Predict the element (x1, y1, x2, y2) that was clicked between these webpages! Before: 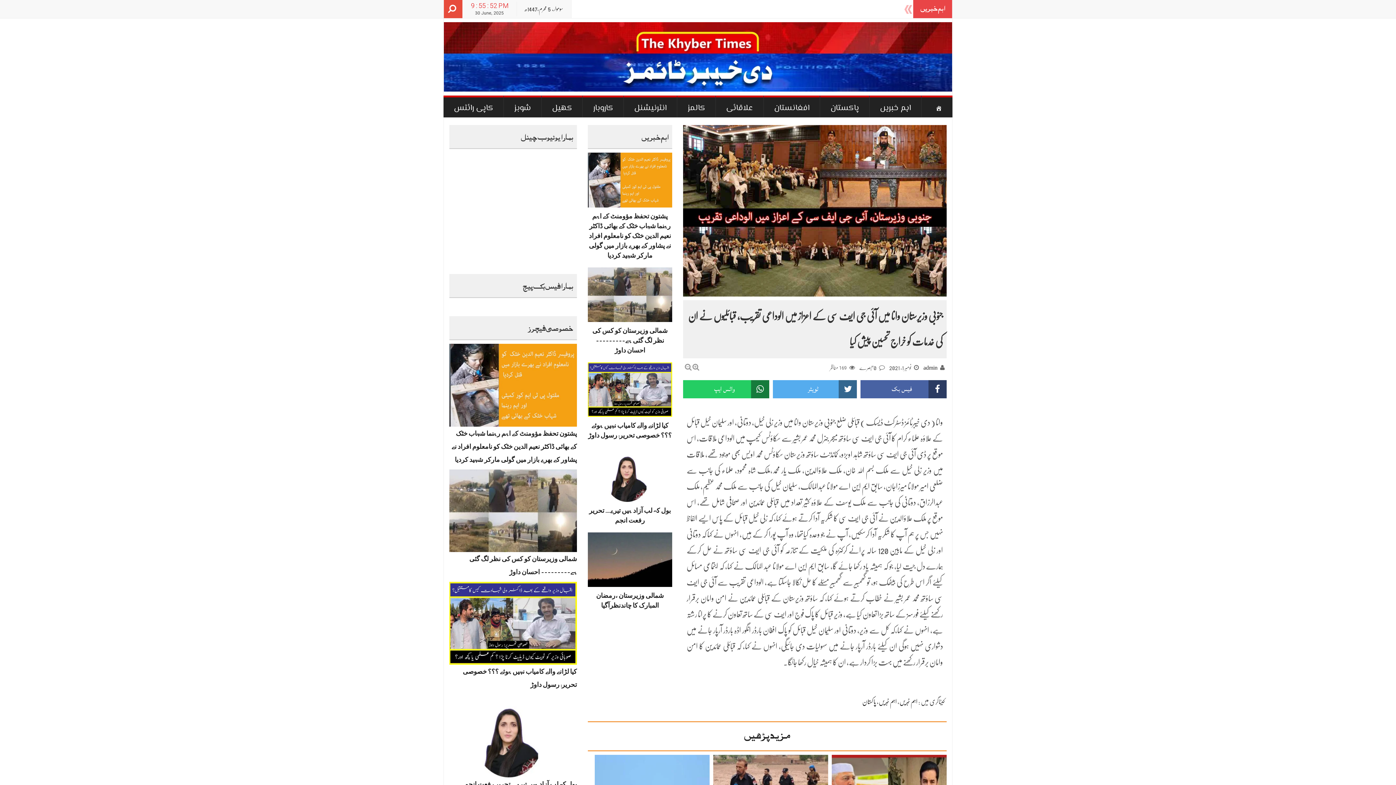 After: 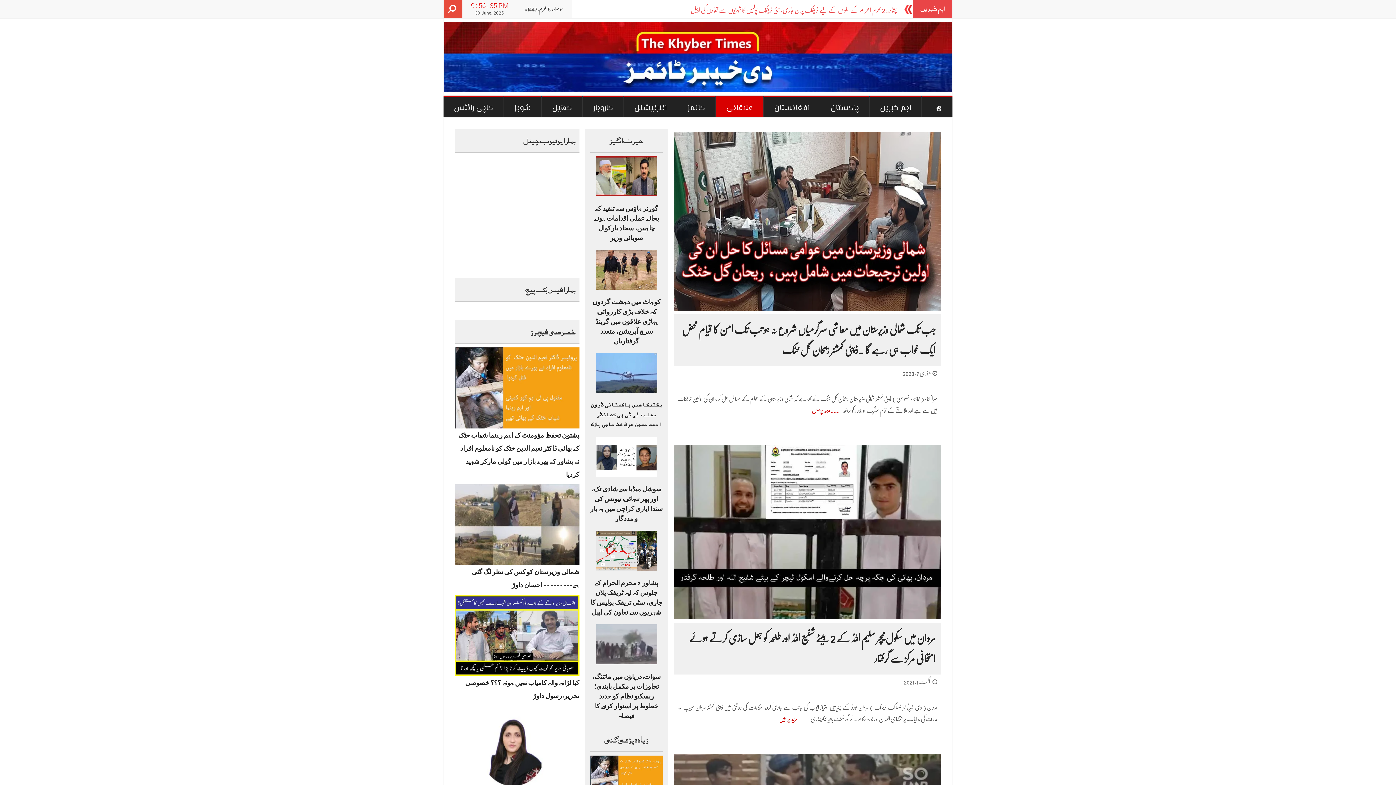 Action: bbox: (716, 95, 763, 117) label: علاقائی